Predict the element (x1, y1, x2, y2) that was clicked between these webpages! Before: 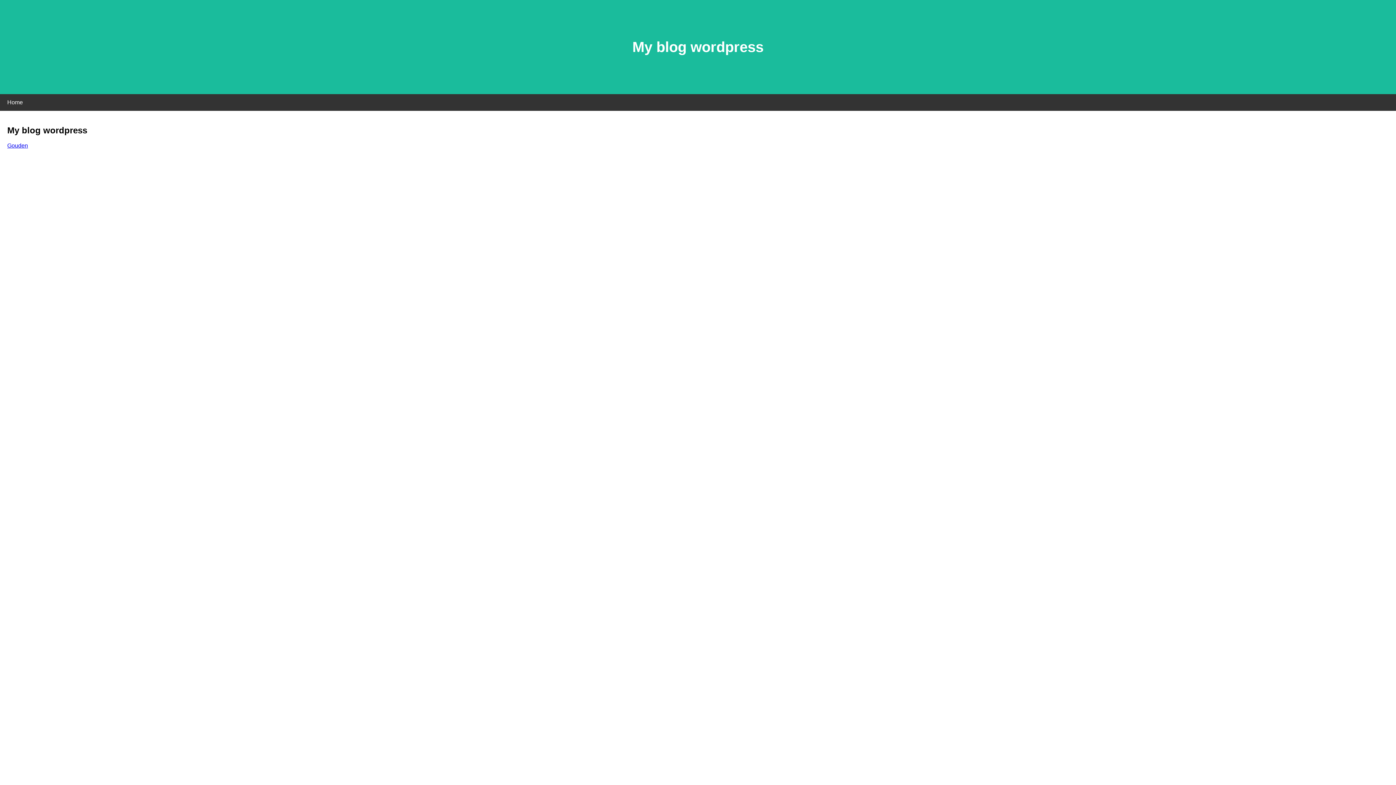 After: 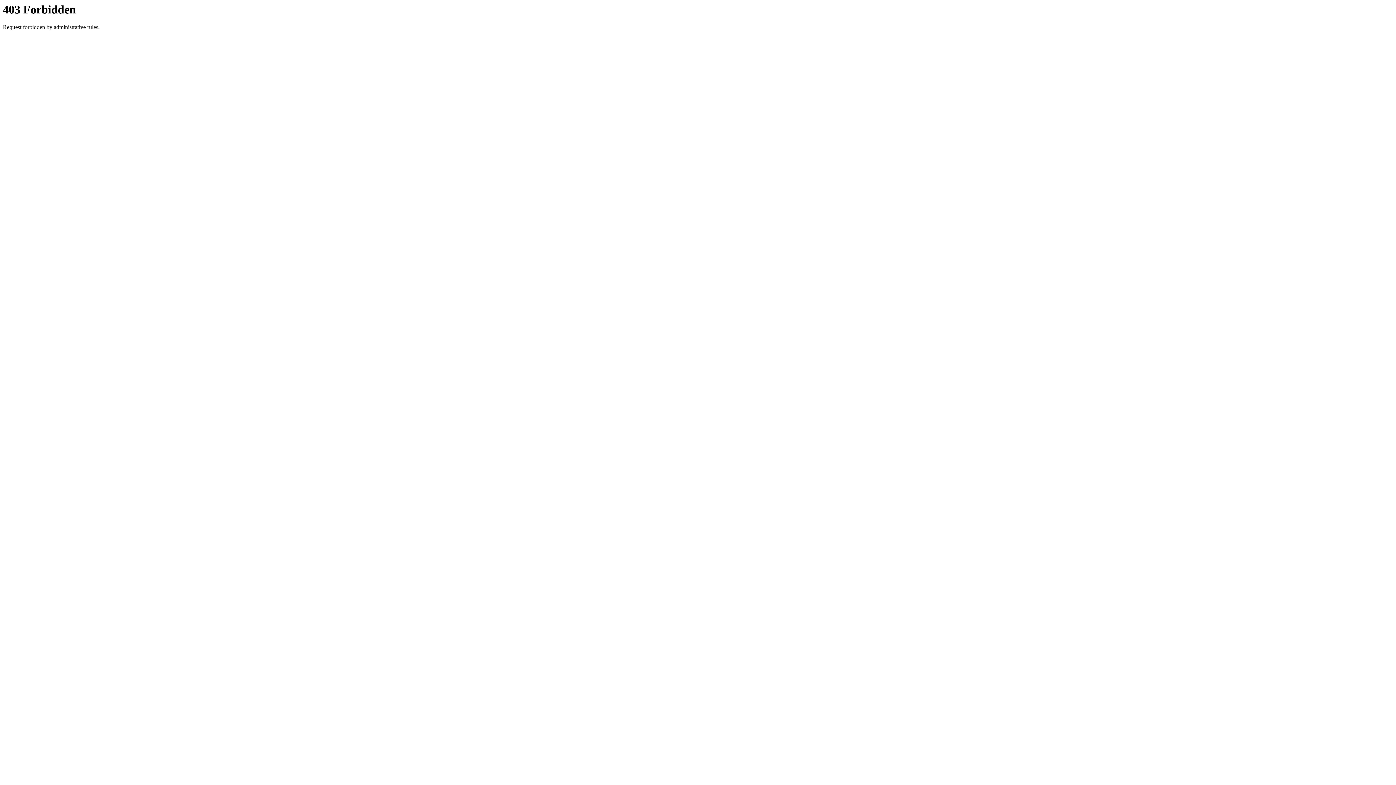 Action: bbox: (7, 142, 28, 148) label: Gouden